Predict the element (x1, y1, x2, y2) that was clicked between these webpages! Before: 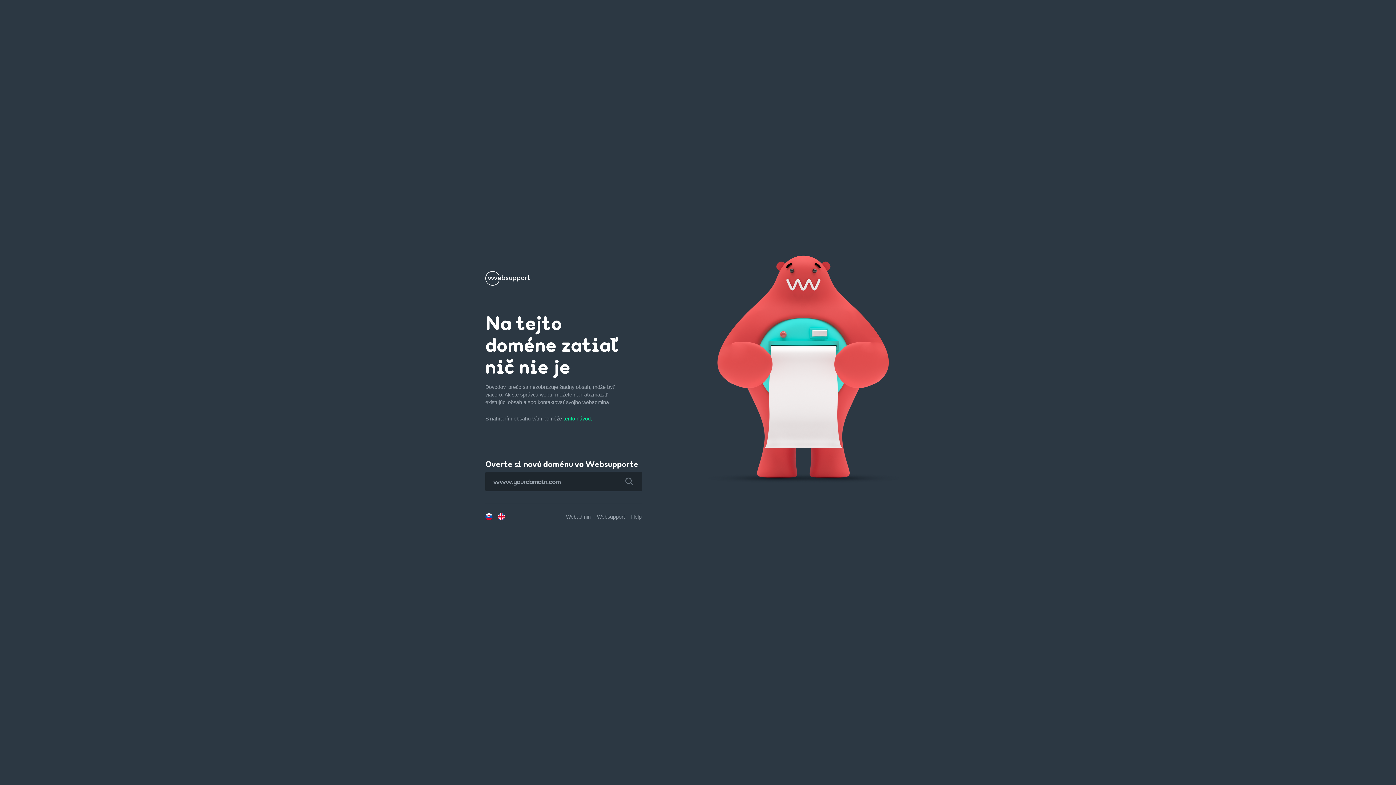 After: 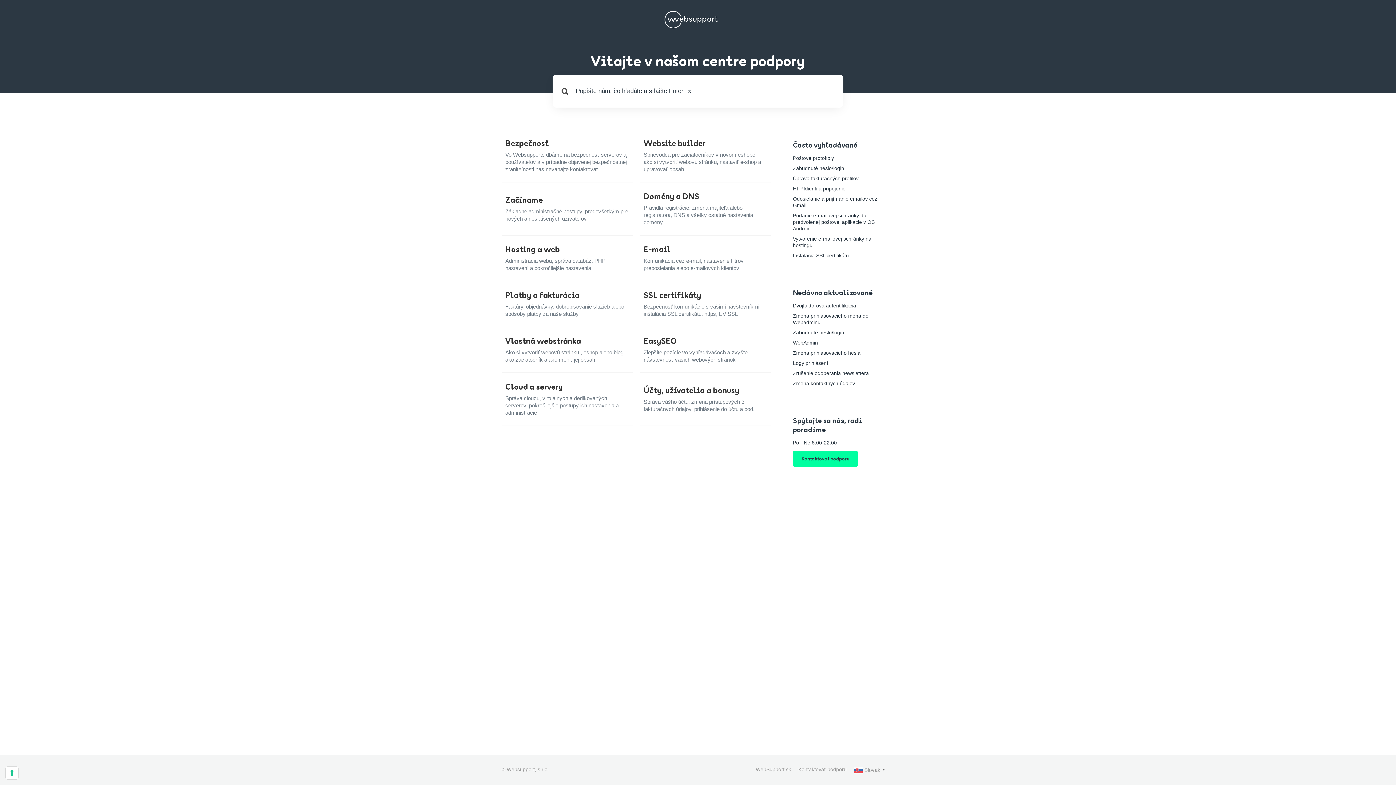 Action: bbox: (631, 514, 641, 520) label: Help